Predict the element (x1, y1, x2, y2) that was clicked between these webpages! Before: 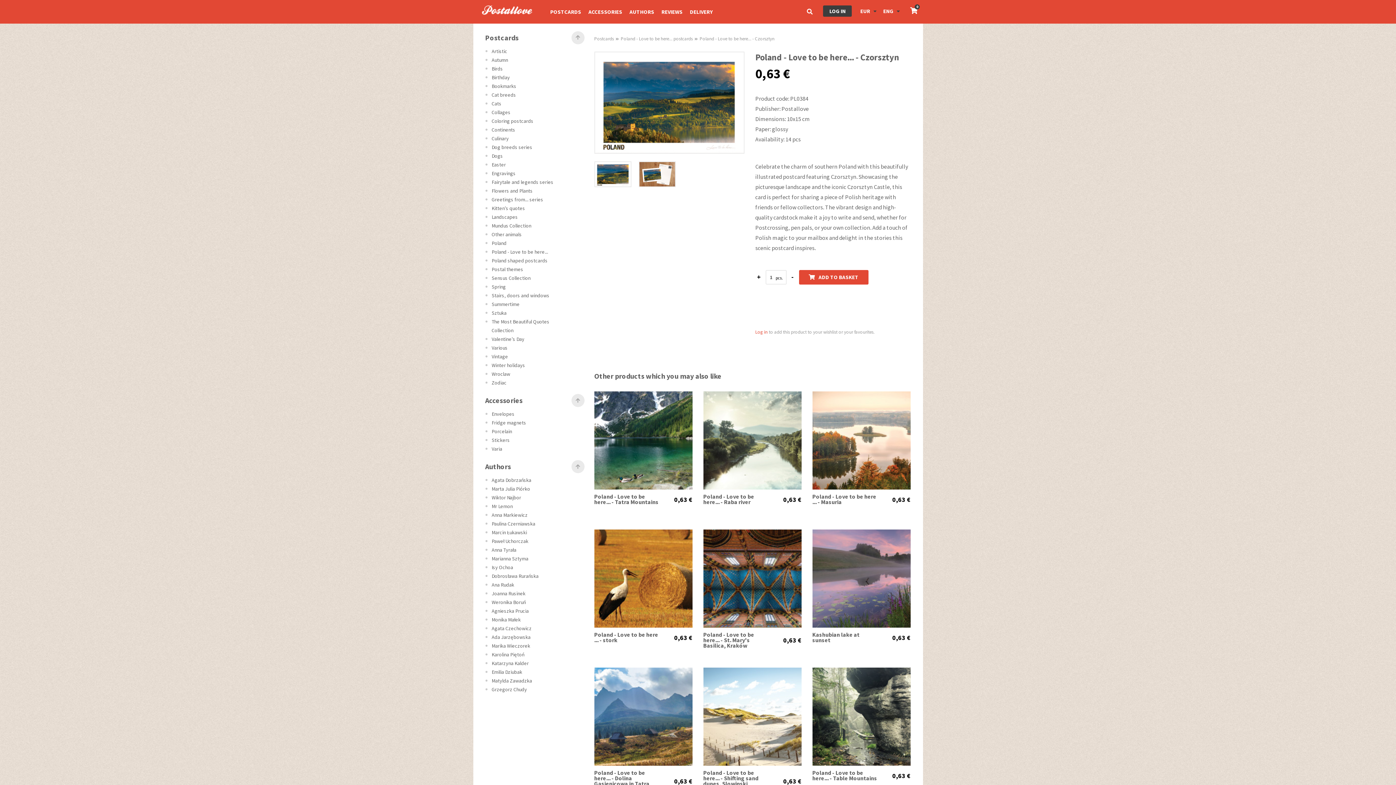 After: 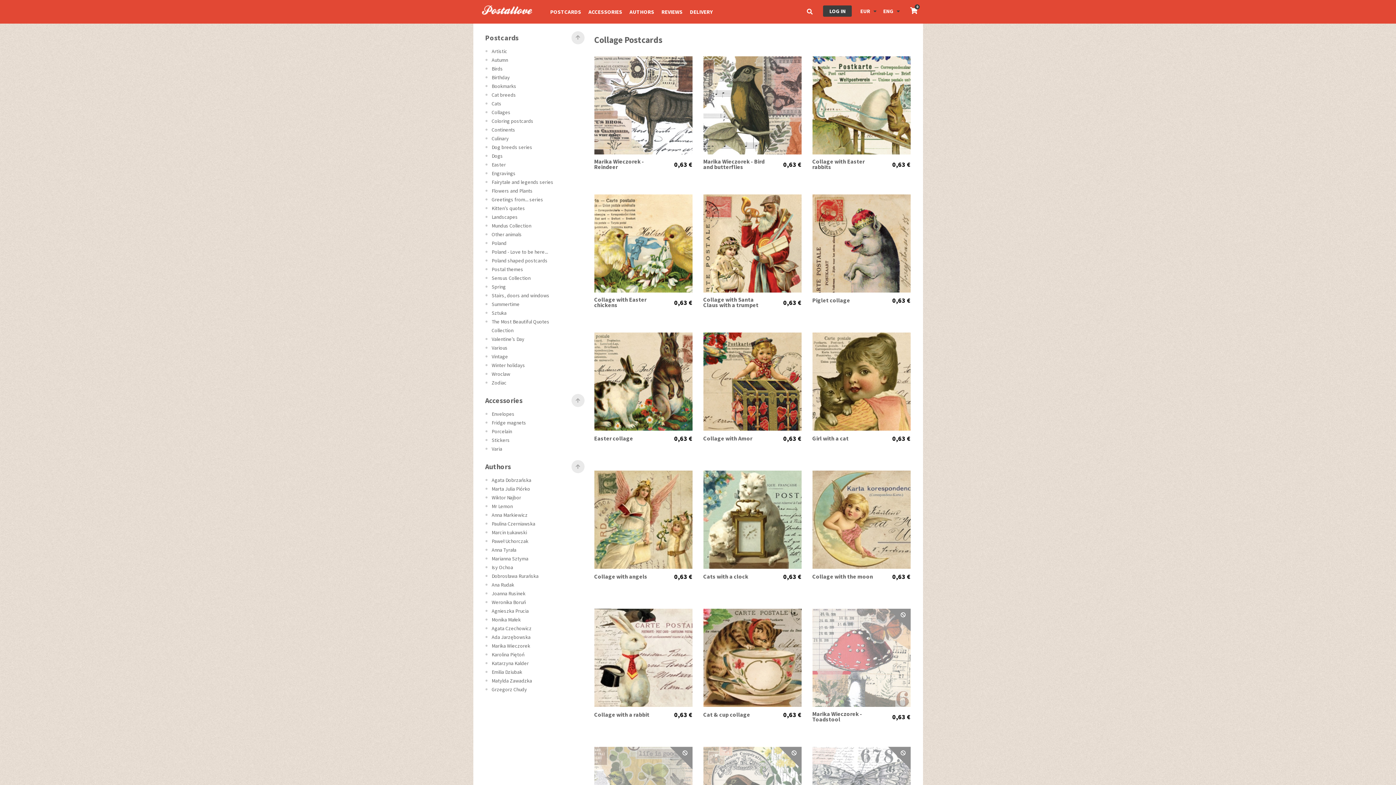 Action: label: Collages bbox: (491, 109, 510, 115)